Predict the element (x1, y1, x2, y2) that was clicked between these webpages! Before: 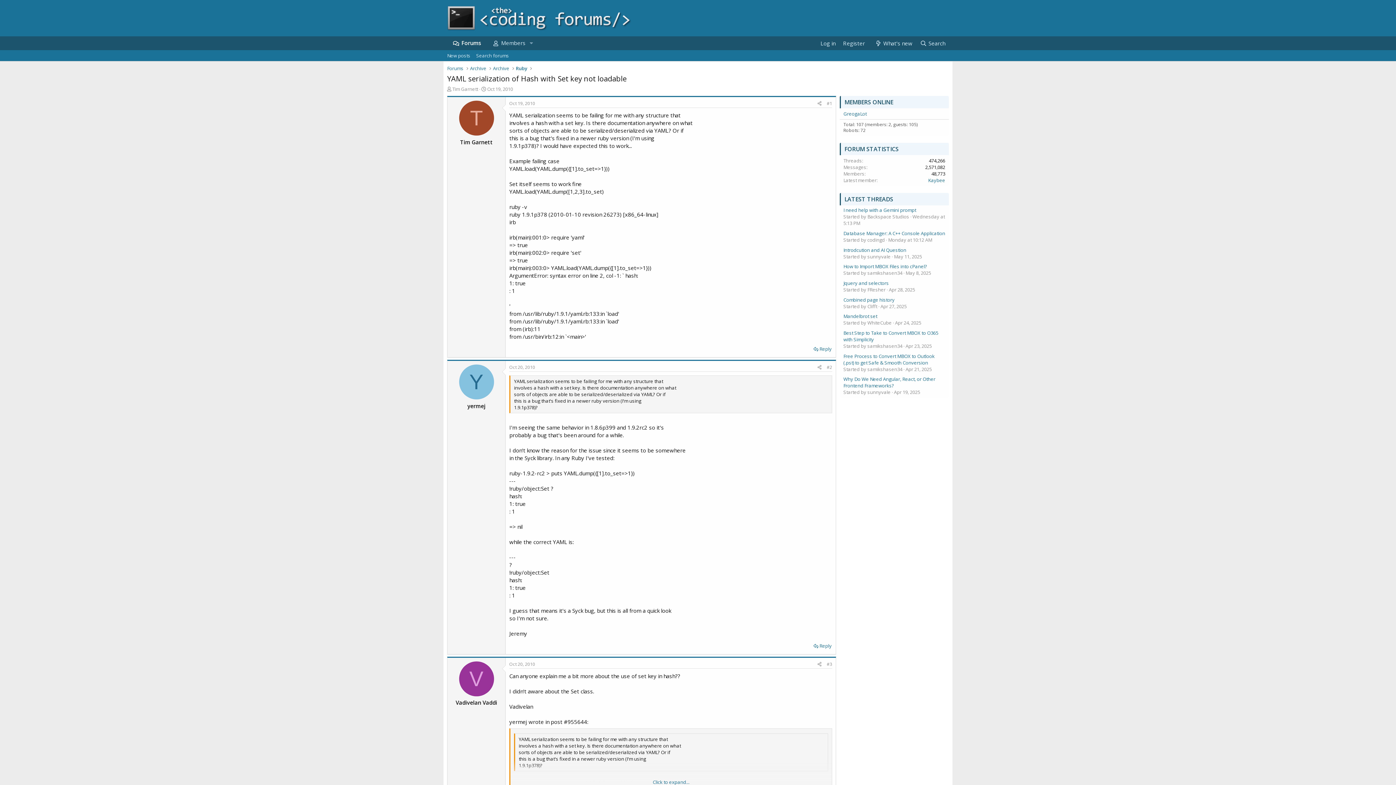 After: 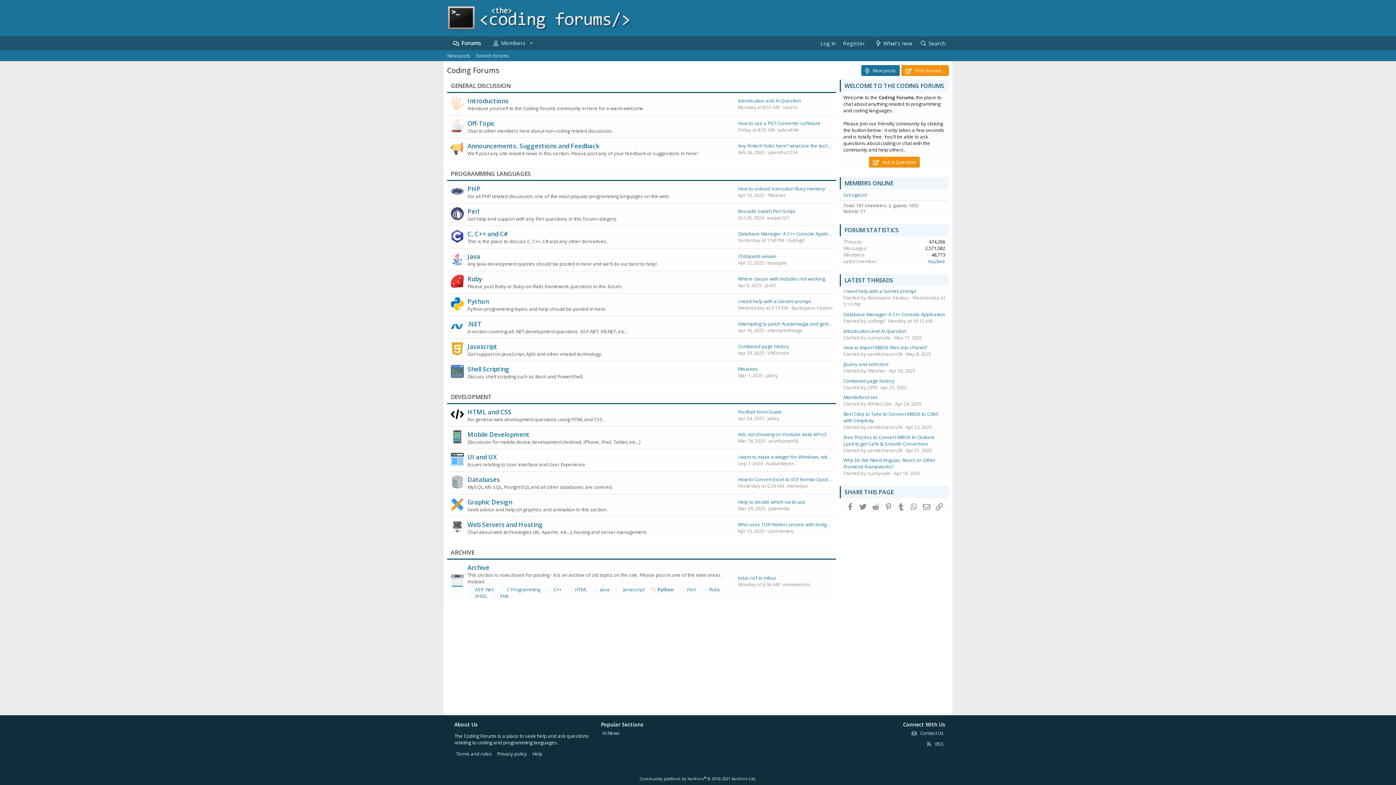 Action: bbox: (447, 36, 487, 50) label: Forums